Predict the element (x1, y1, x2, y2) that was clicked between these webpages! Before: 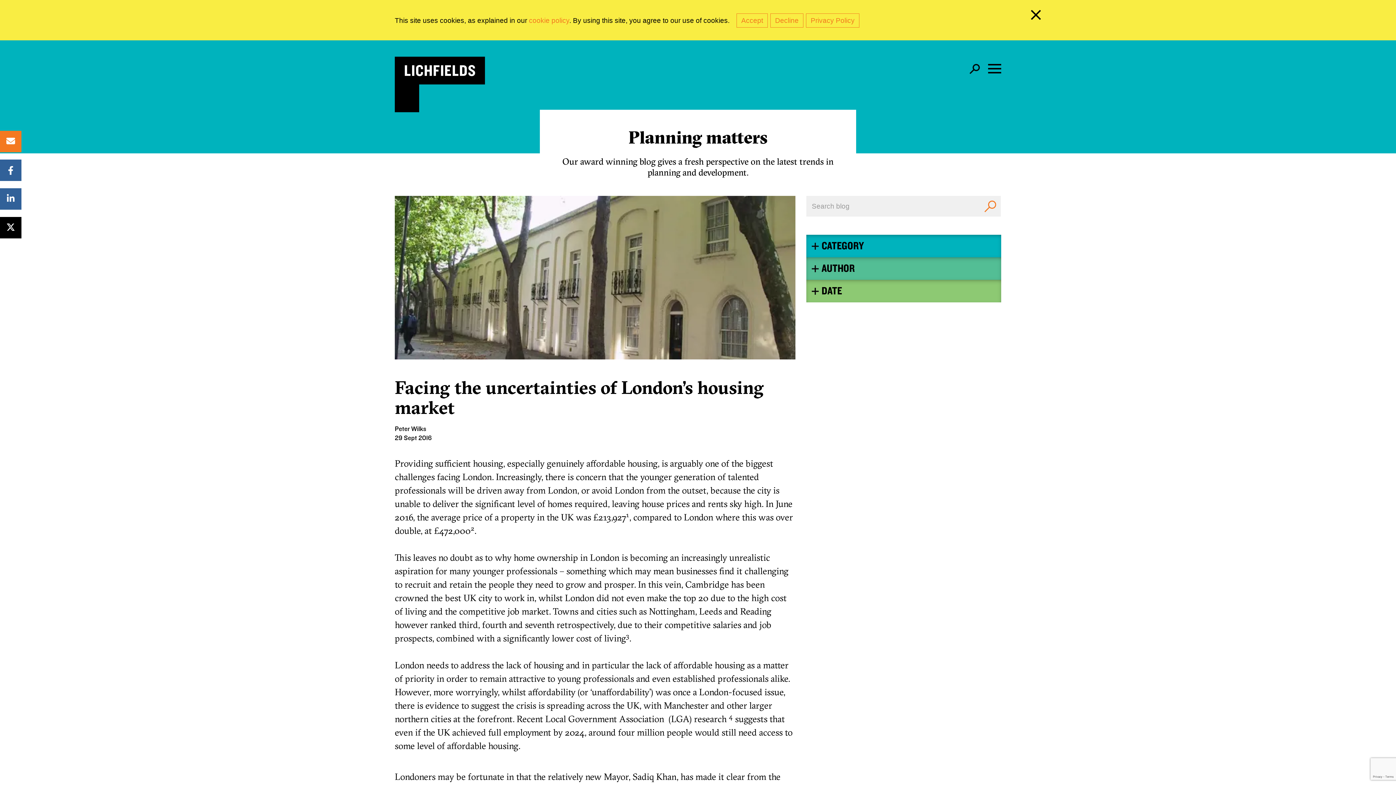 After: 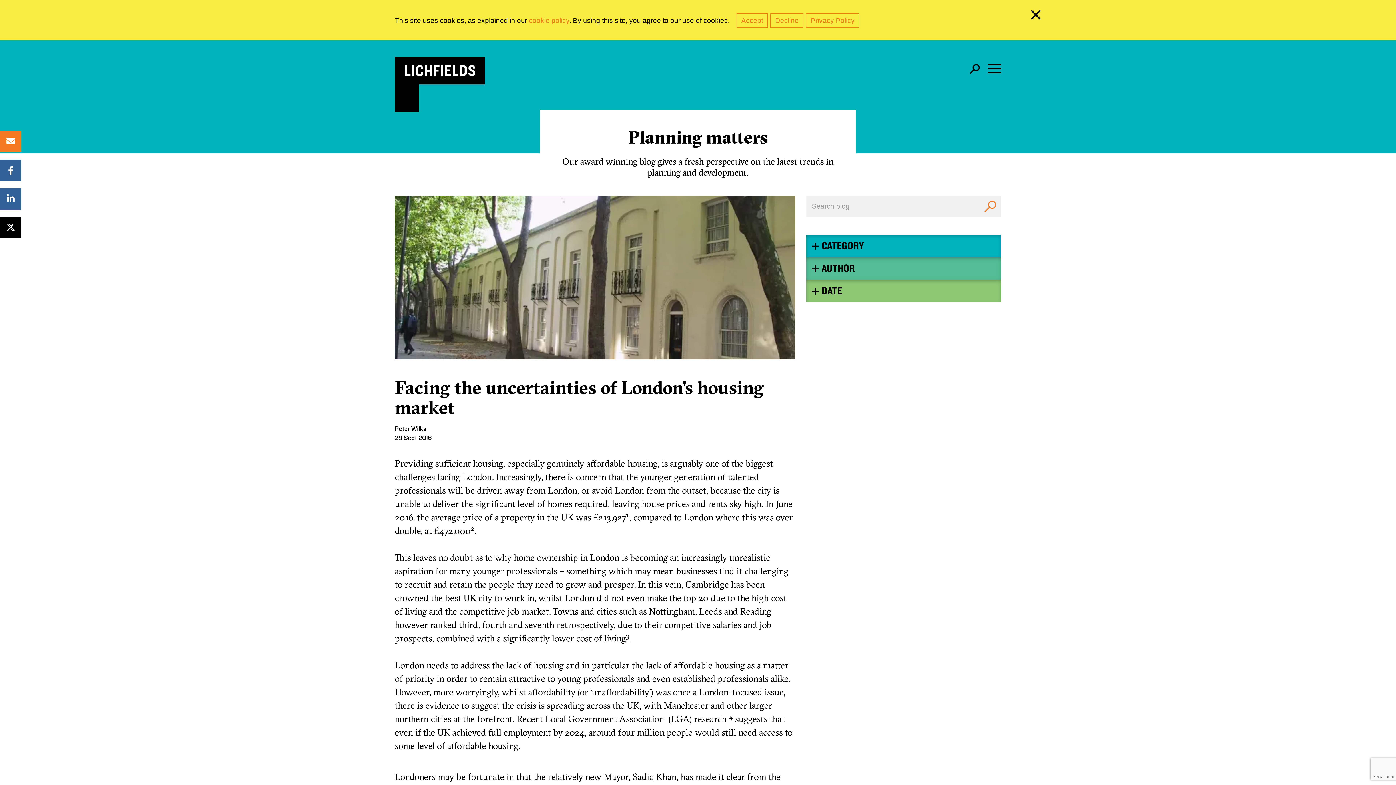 Action: bbox: (6, 194, 14, 204)